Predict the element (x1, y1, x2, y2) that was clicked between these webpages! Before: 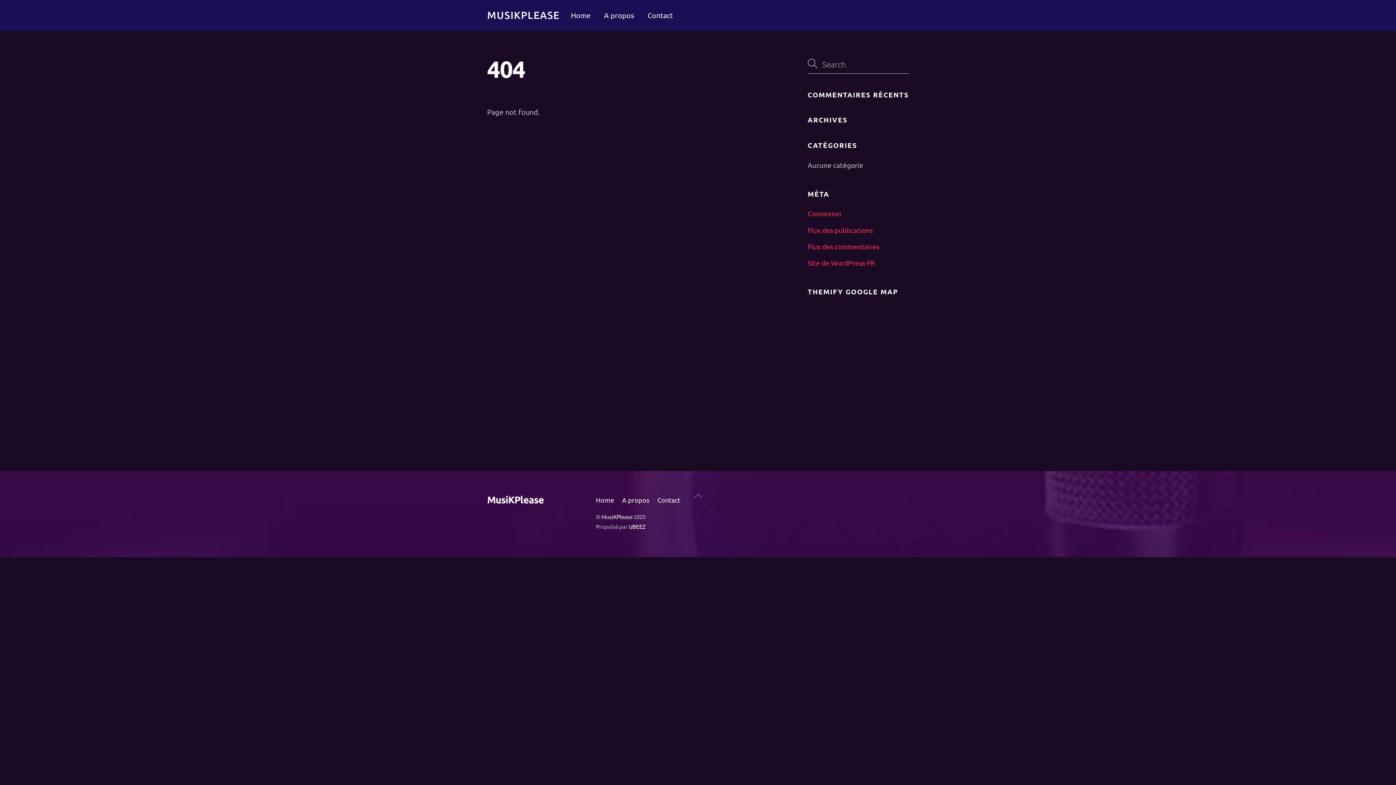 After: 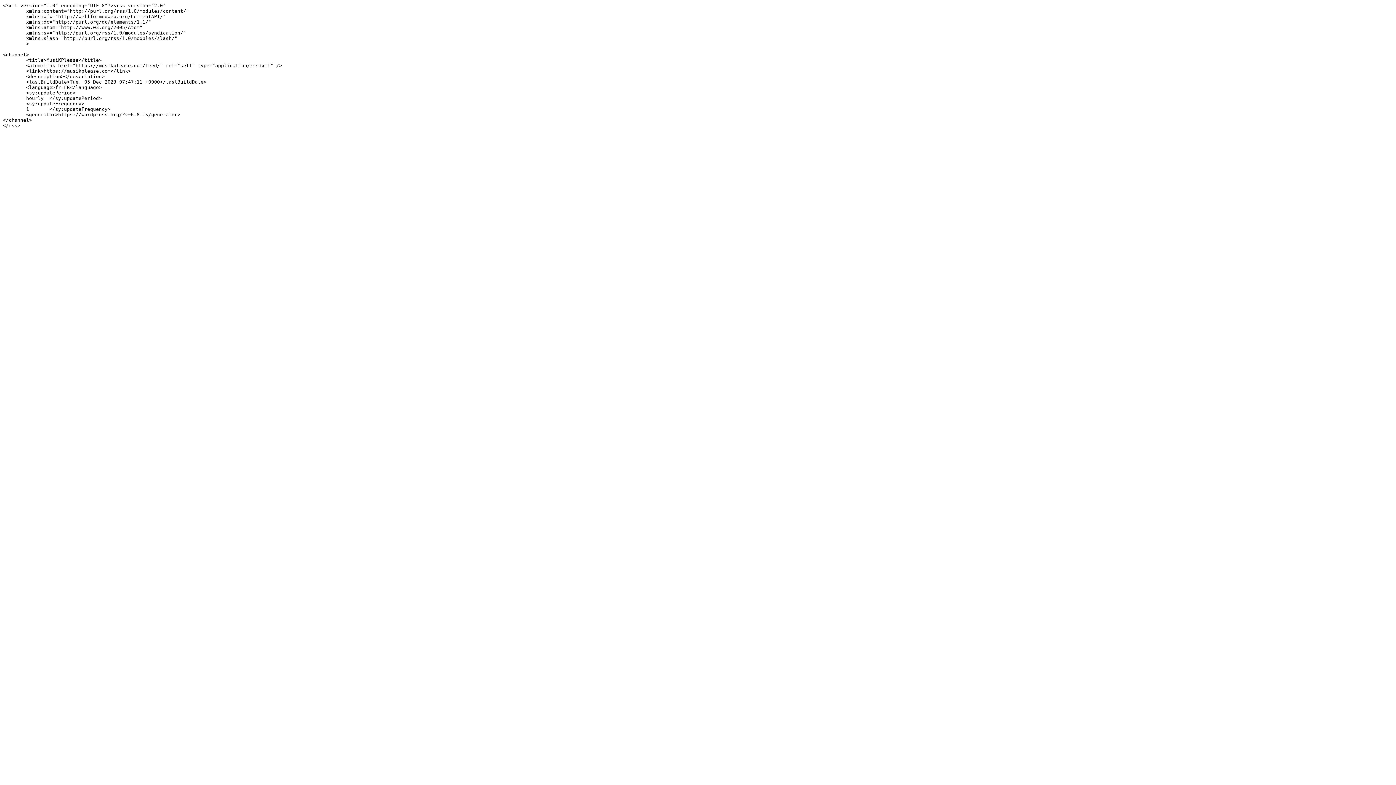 Action: label: Flux des publications bbox: (807, 225, 872, 234)